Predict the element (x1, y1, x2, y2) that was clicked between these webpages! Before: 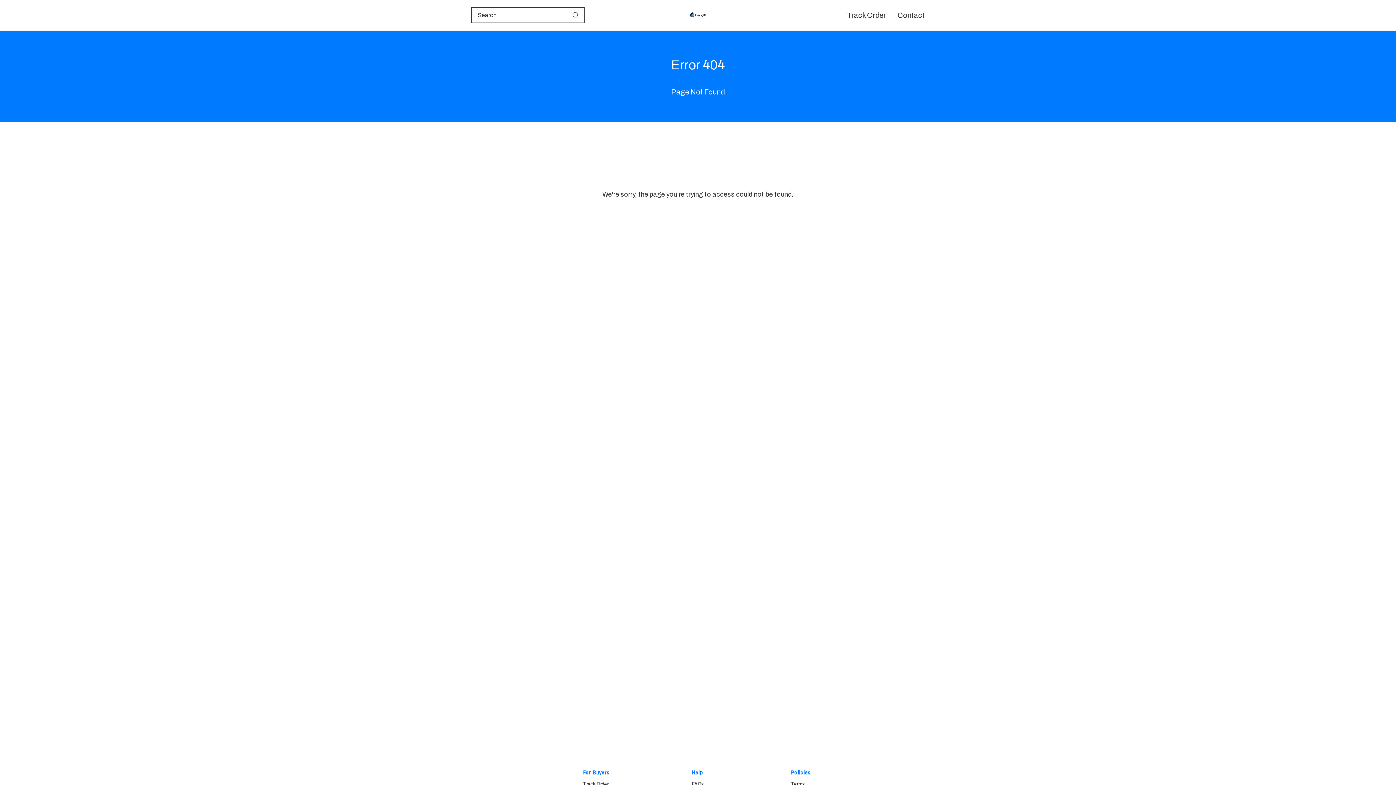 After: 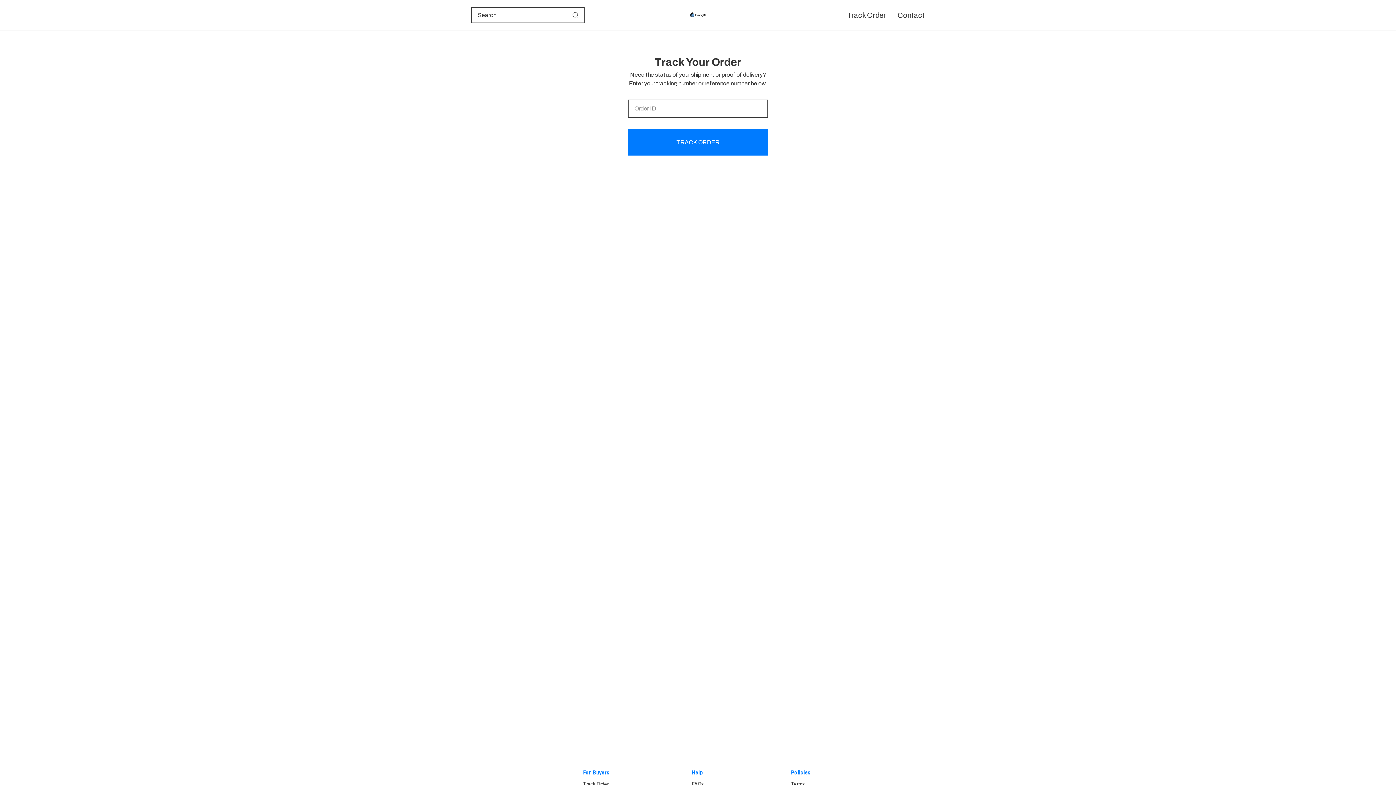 Action: label: Track Order bbox: (583, 778, 609, 790)